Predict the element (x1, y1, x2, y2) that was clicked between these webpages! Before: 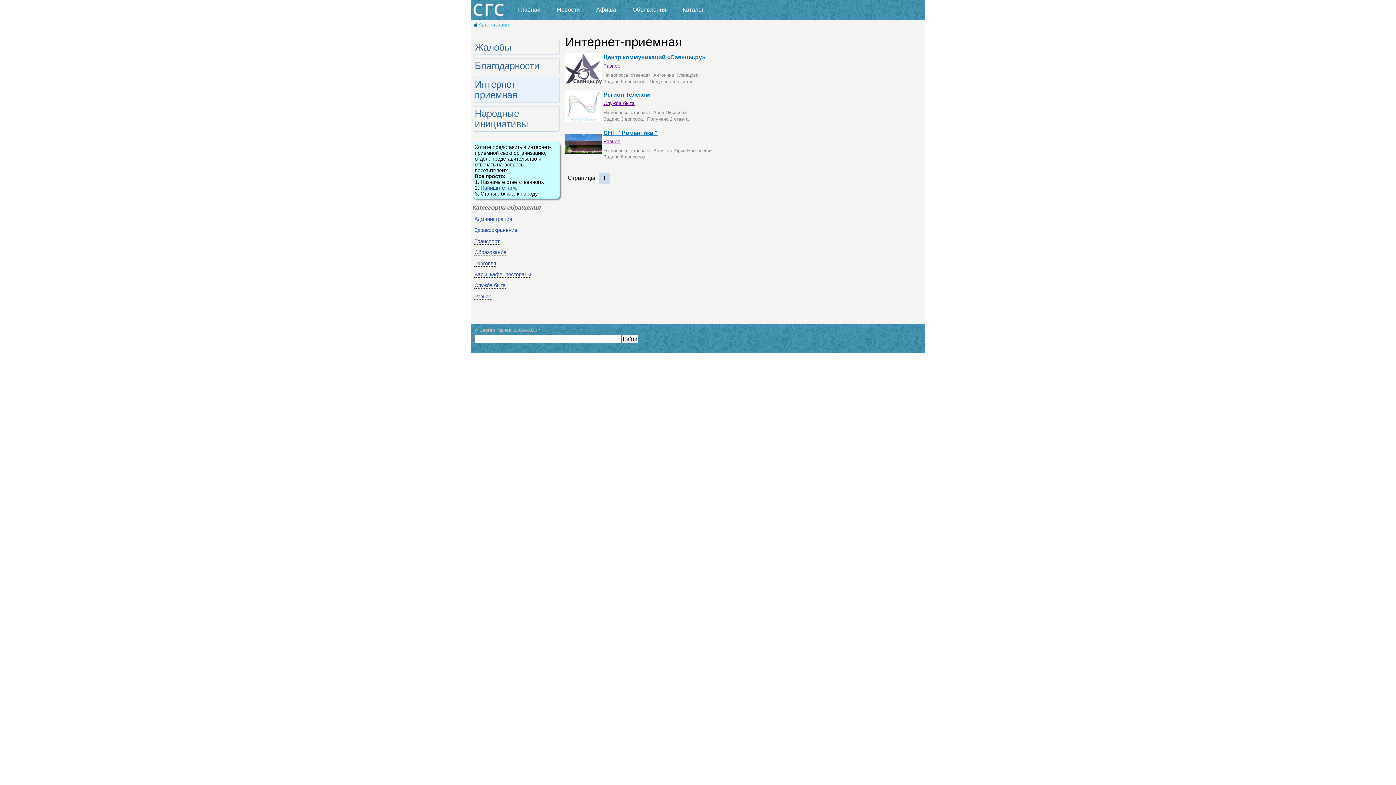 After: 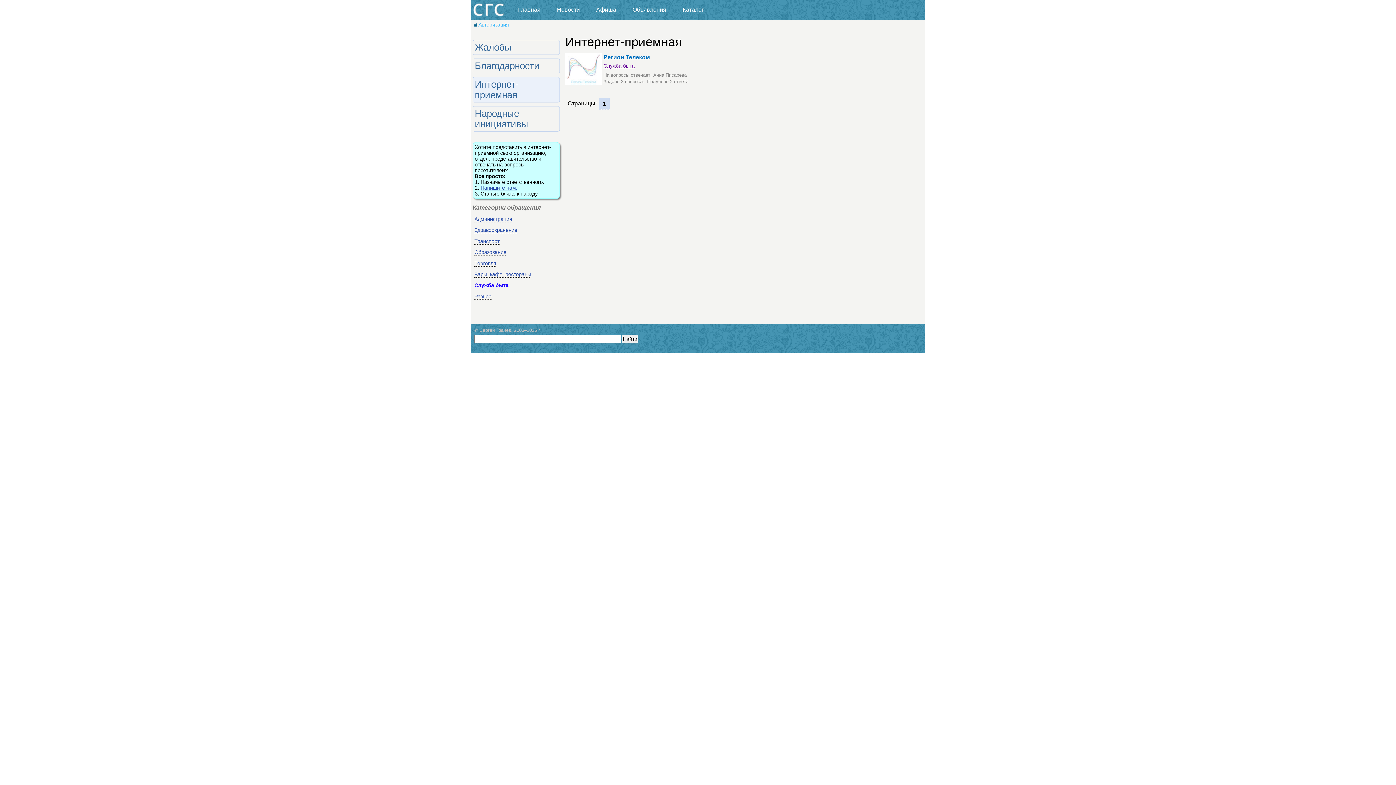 Action: bbox: (474, 282, 505, 288) label: Служба быта